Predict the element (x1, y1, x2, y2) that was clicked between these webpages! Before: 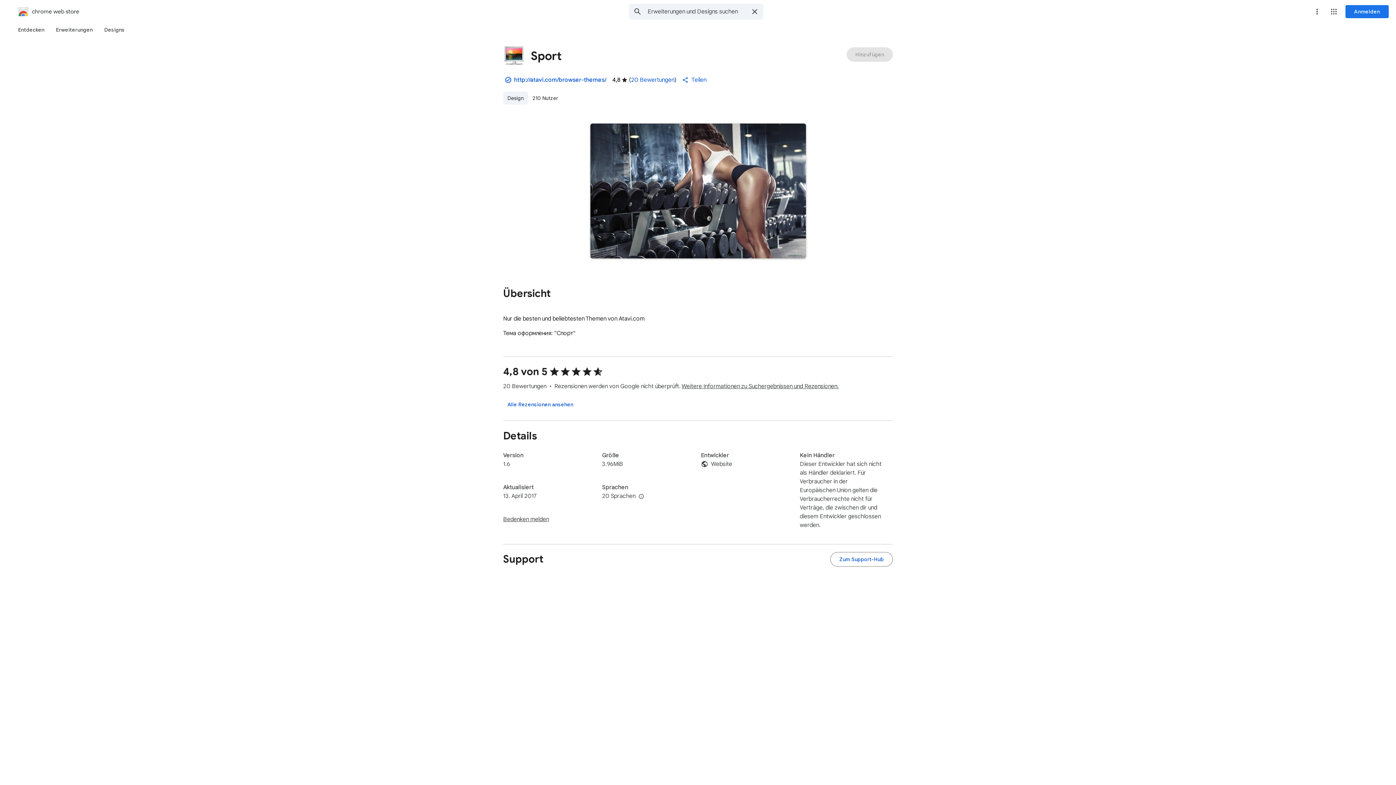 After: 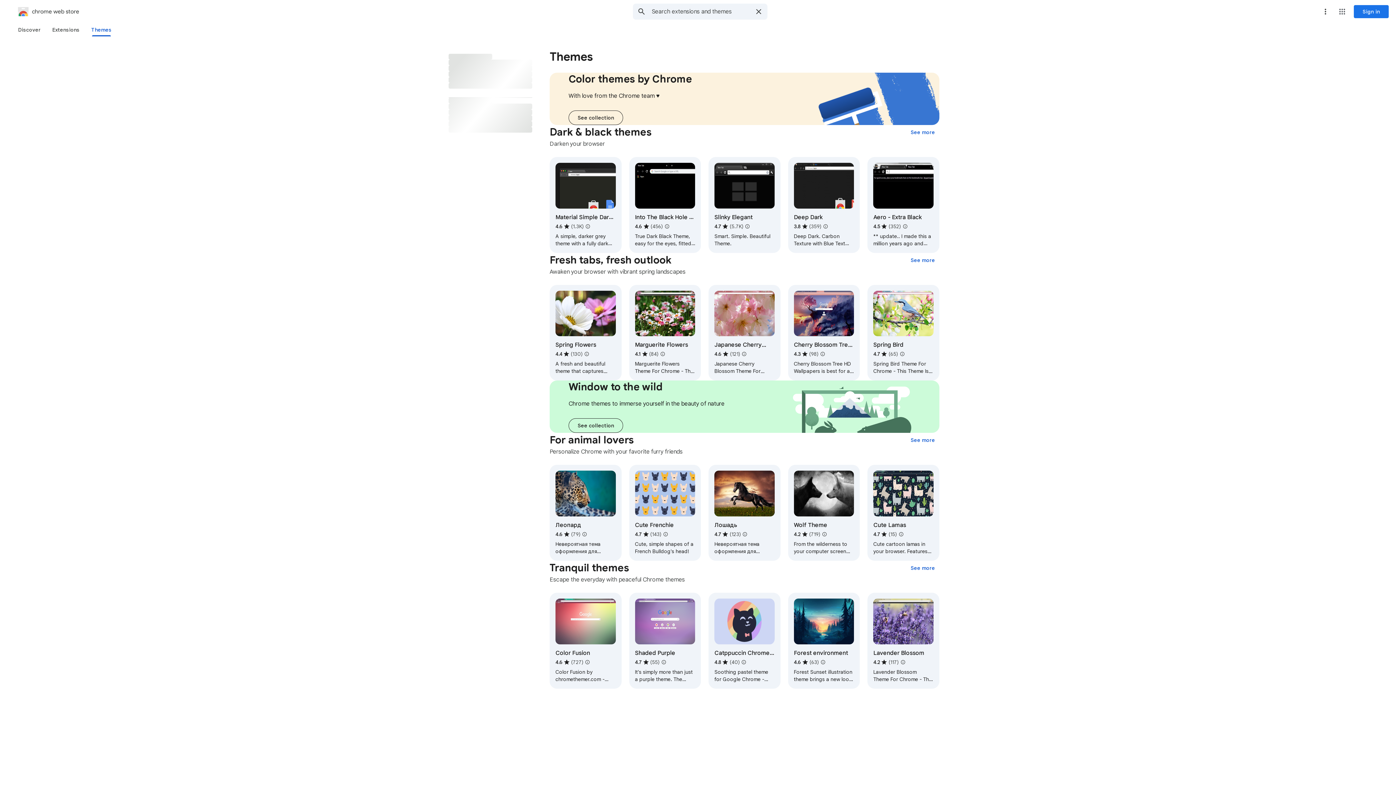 Action: label: Design bbox: (503, 91, 528, 104)